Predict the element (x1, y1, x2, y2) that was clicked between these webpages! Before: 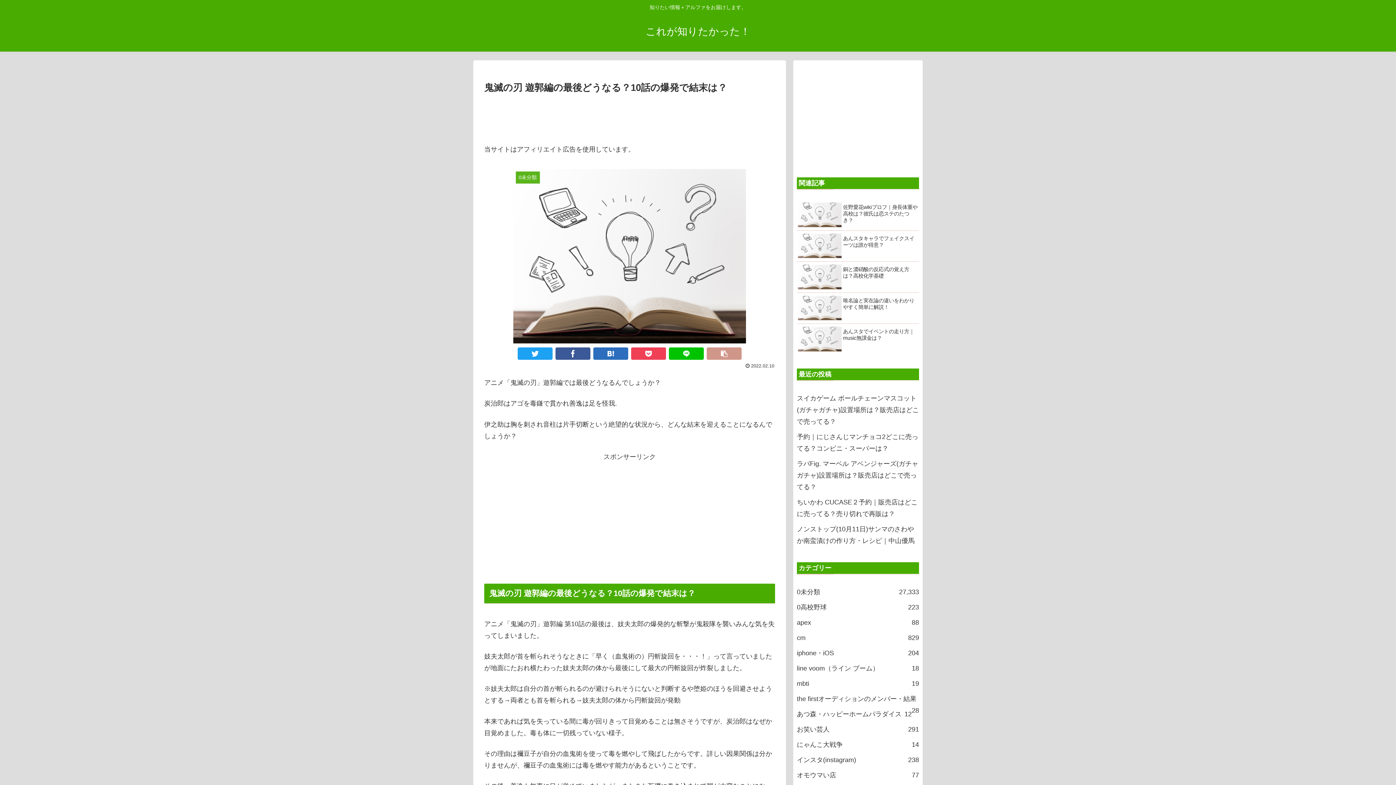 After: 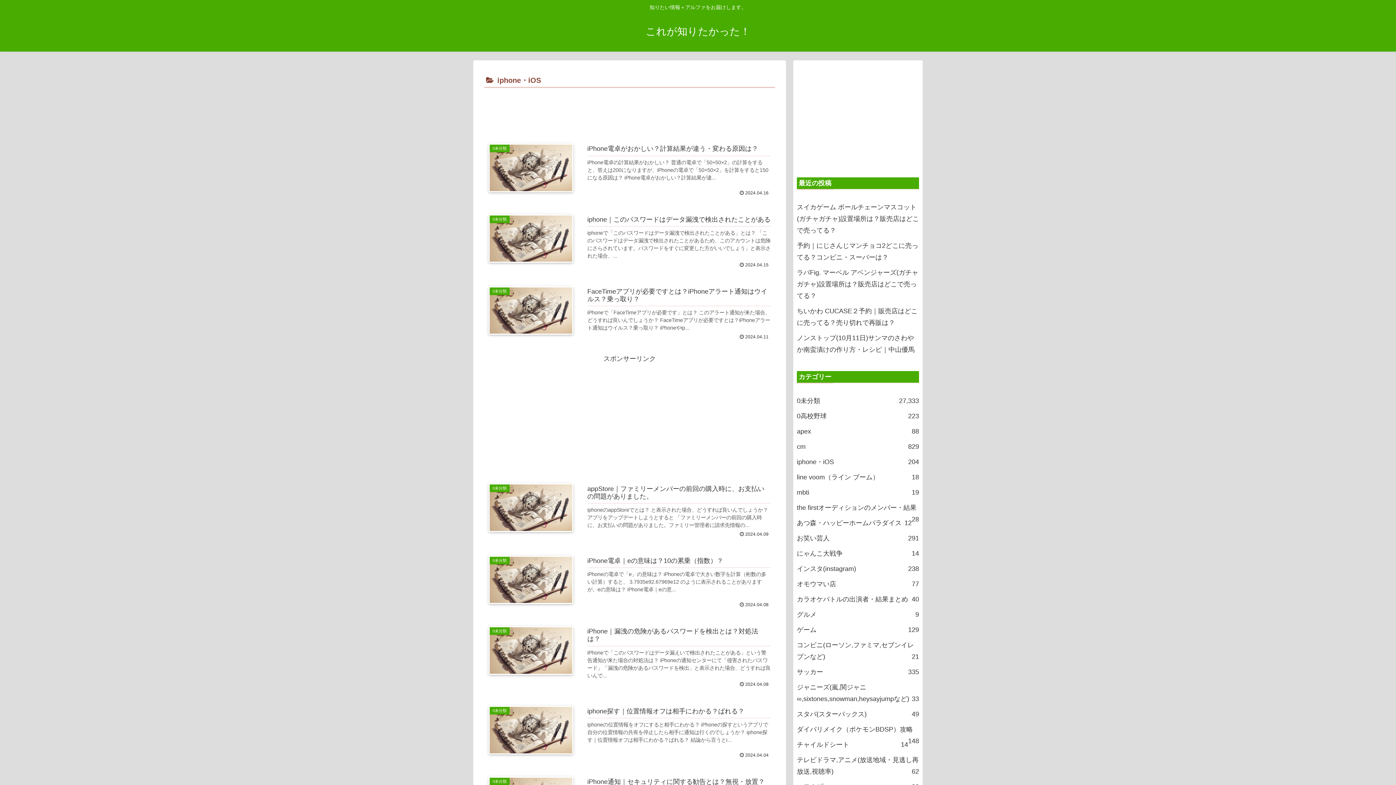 Action: bbox: (797, 645, 919, 660) label: iphone・iOS
204